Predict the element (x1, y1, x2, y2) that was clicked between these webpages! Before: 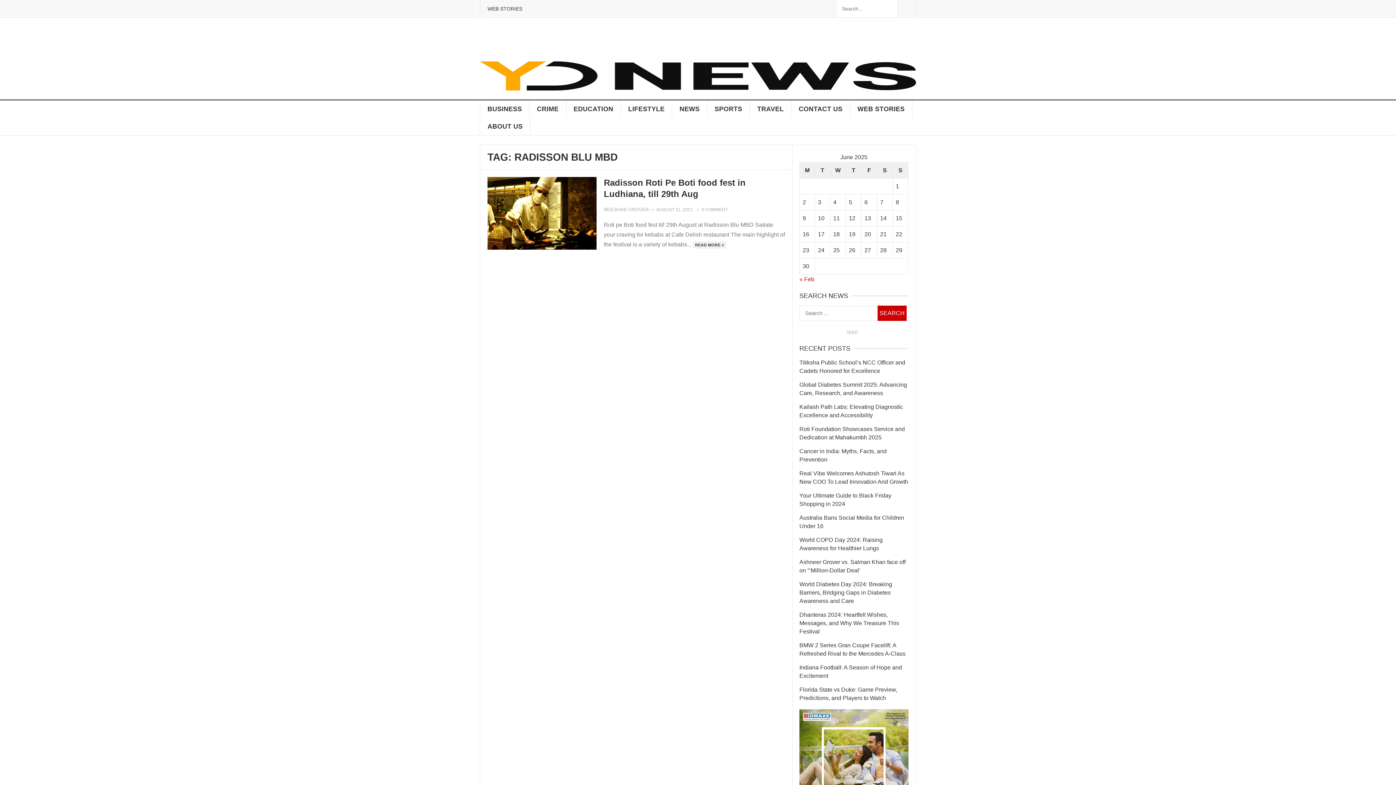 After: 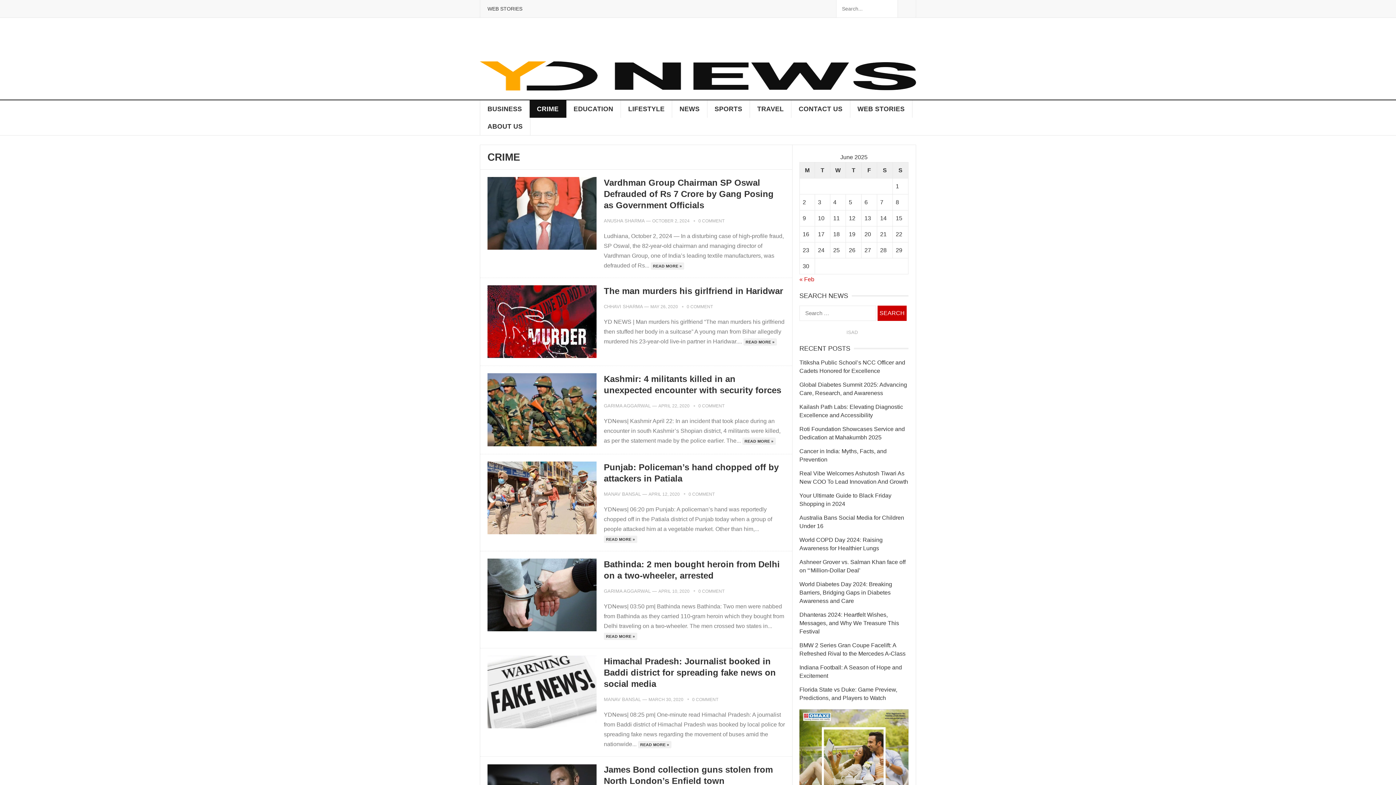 Action: label: CRIME bbox: (529, 100, 566, 117)